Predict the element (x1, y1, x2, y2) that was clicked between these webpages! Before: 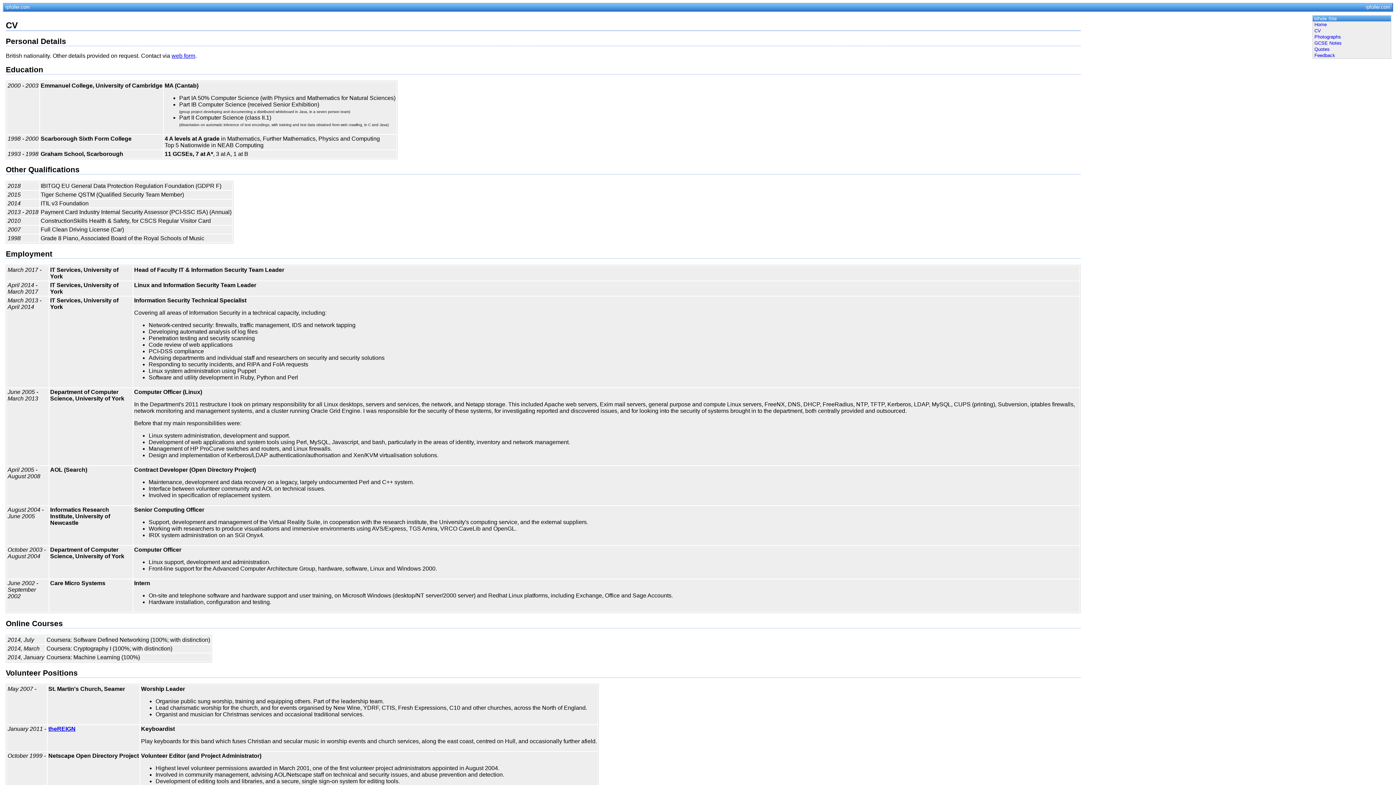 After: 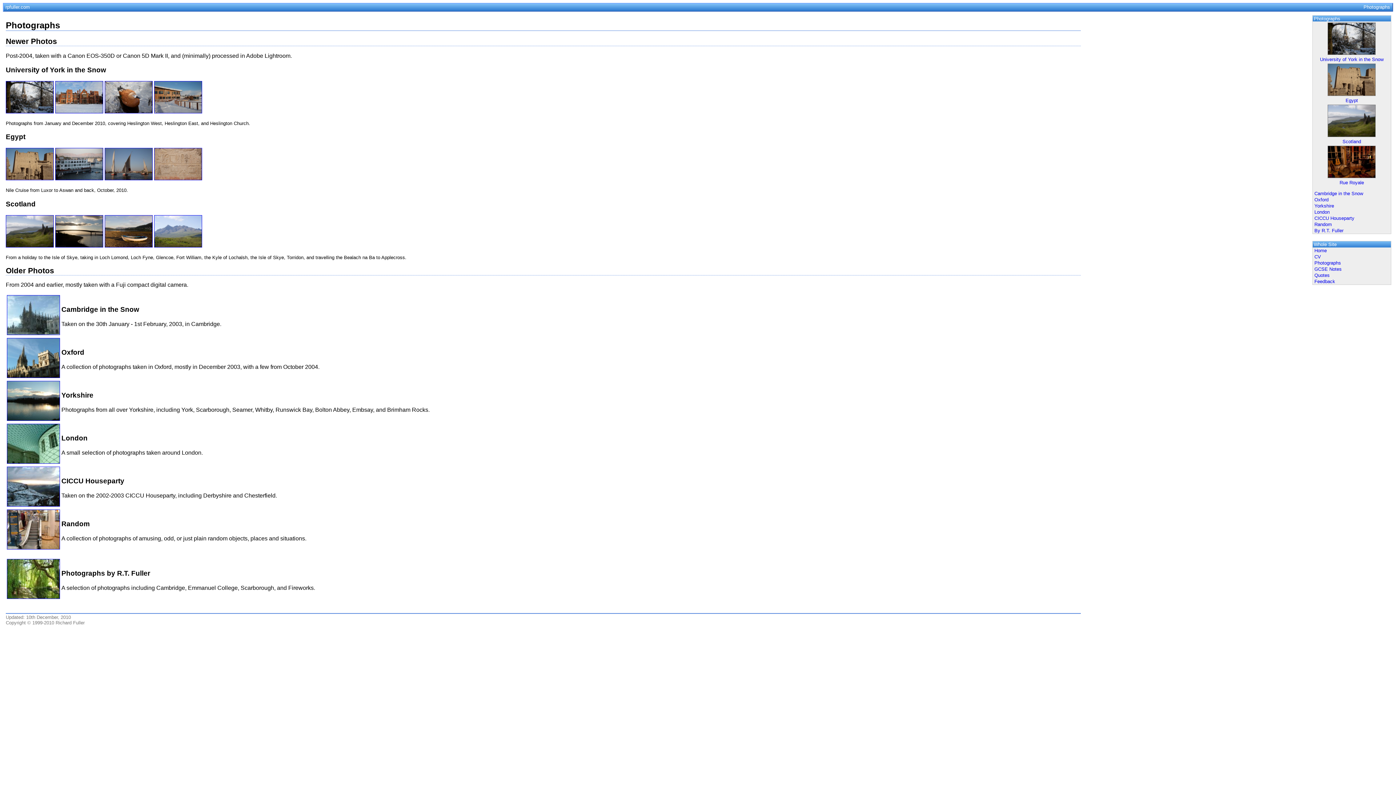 Action: bbox: (1312, 33, 1391, 40) label: Photographs